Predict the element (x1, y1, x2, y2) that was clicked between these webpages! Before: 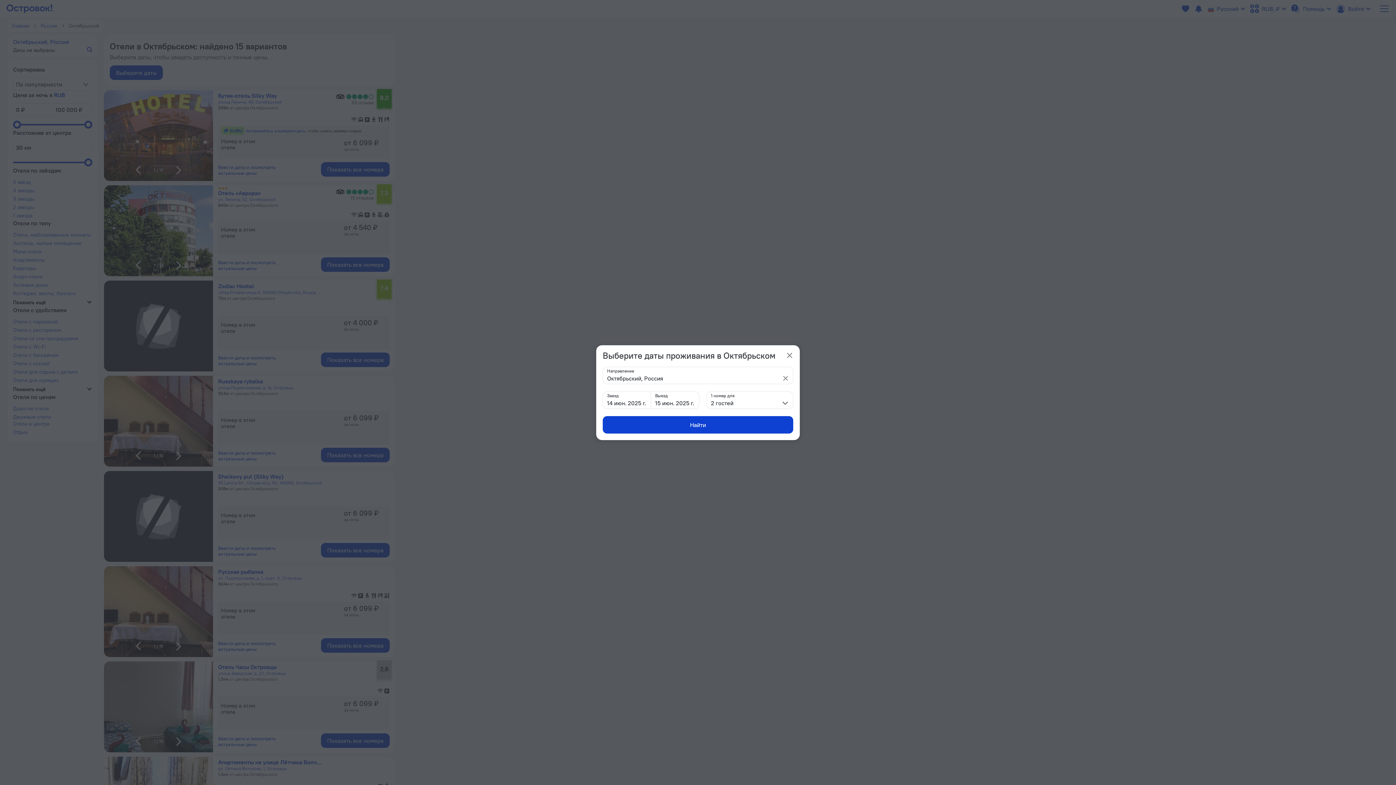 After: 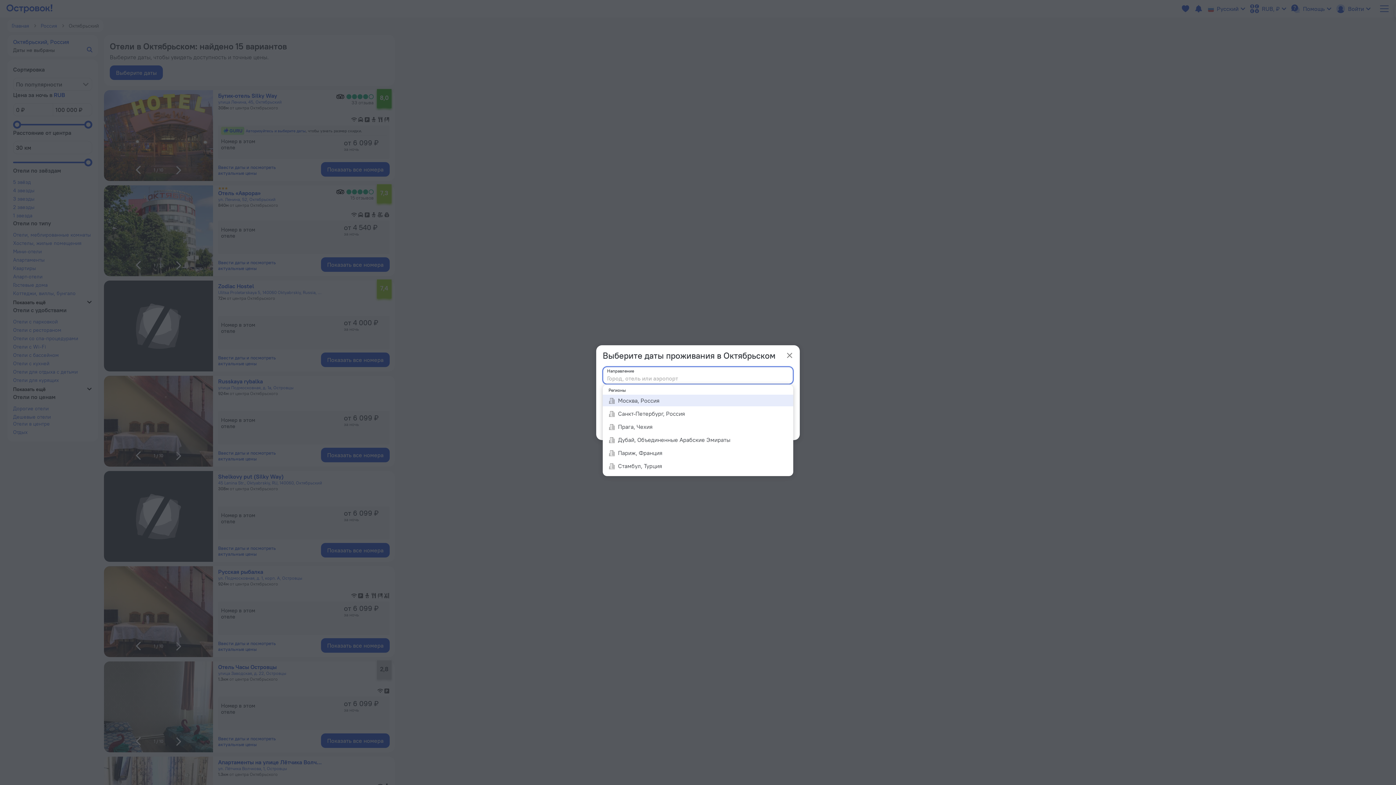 Action: bbox: (782, 375, 789, 381)